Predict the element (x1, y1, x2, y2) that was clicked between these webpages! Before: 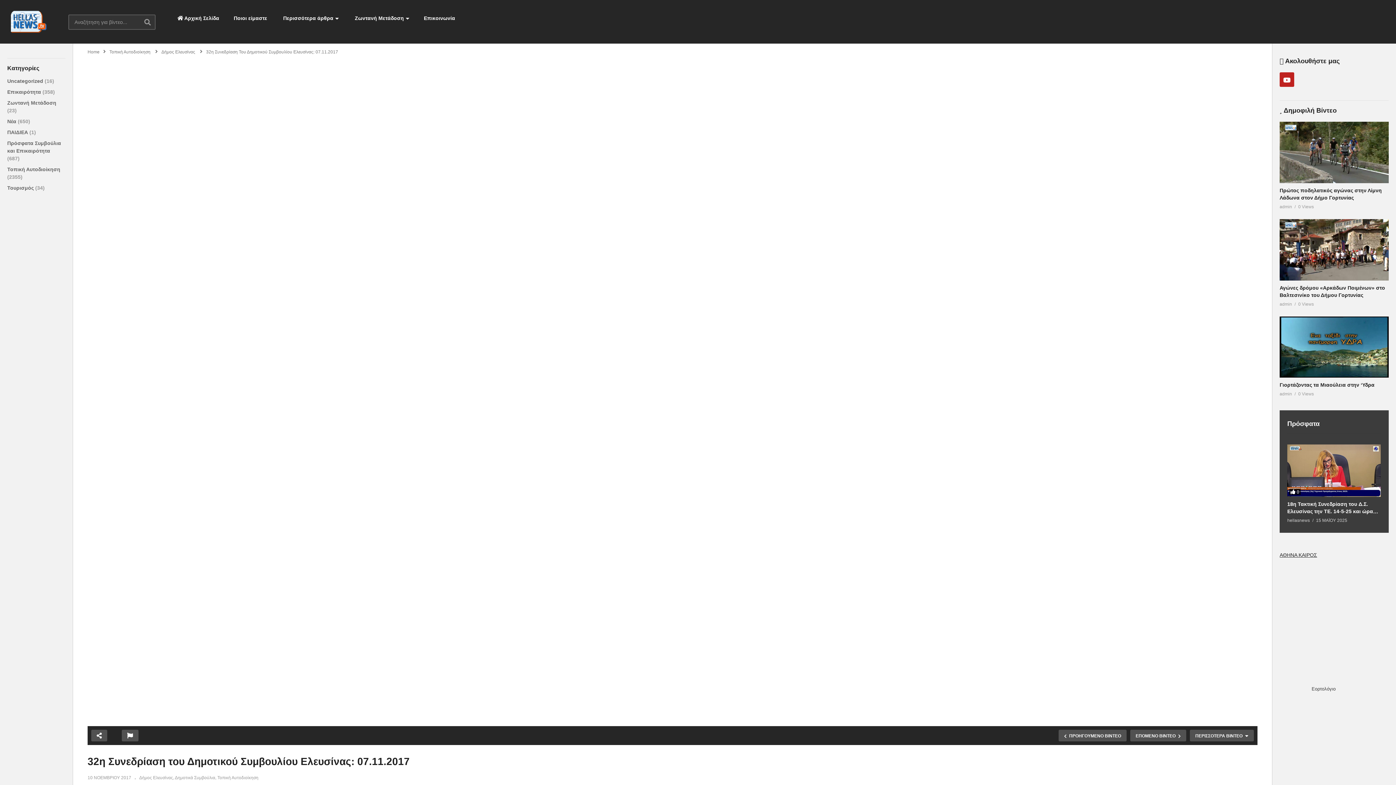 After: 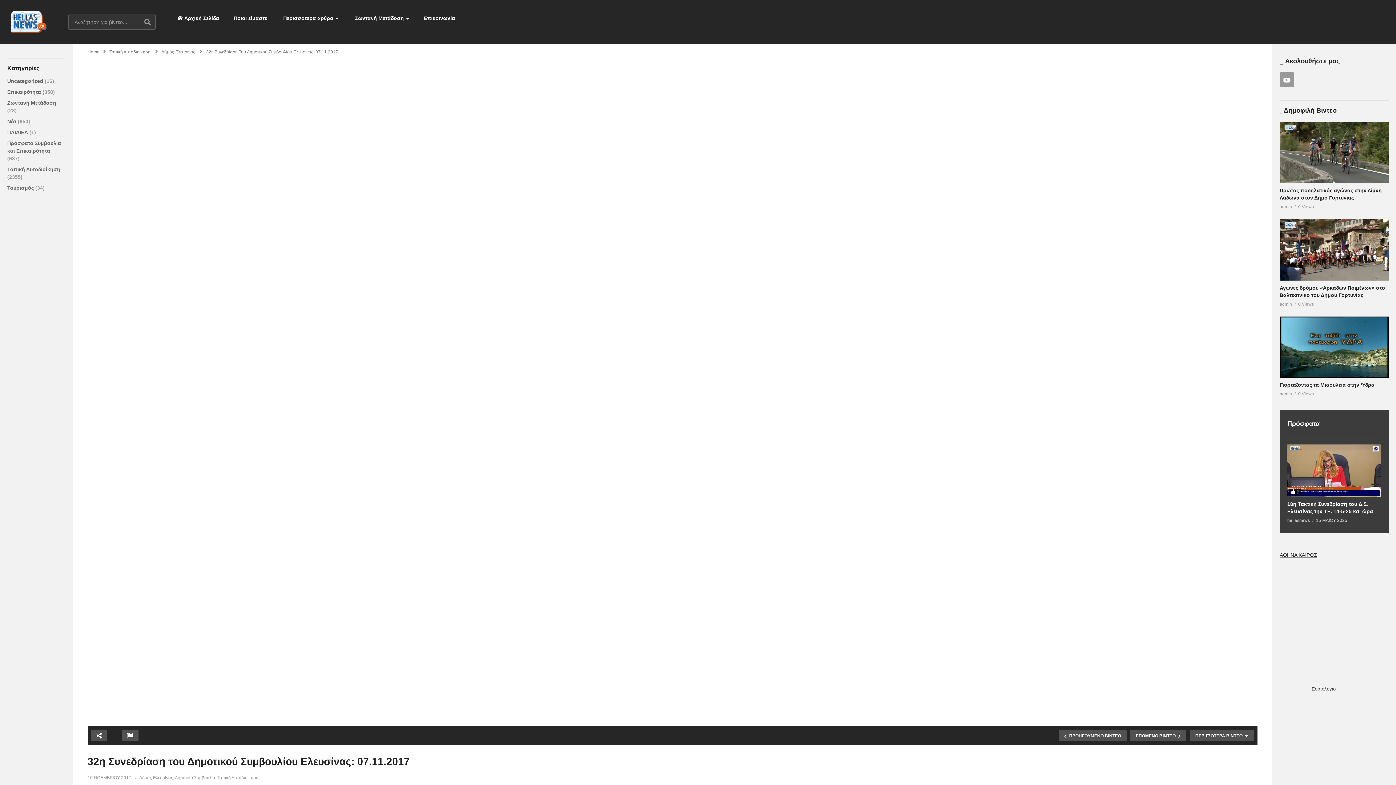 Action: bbox: (1280, 72, 1294, 86)